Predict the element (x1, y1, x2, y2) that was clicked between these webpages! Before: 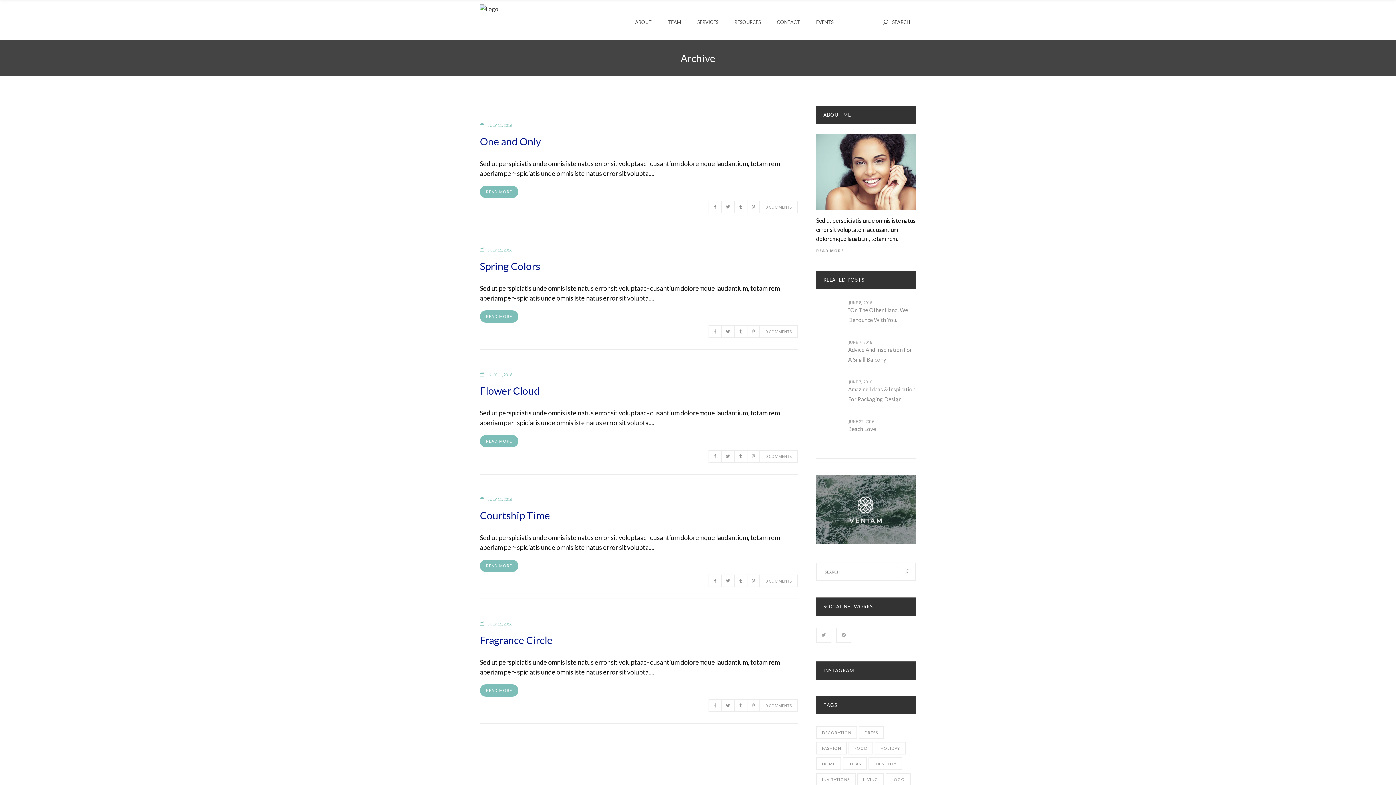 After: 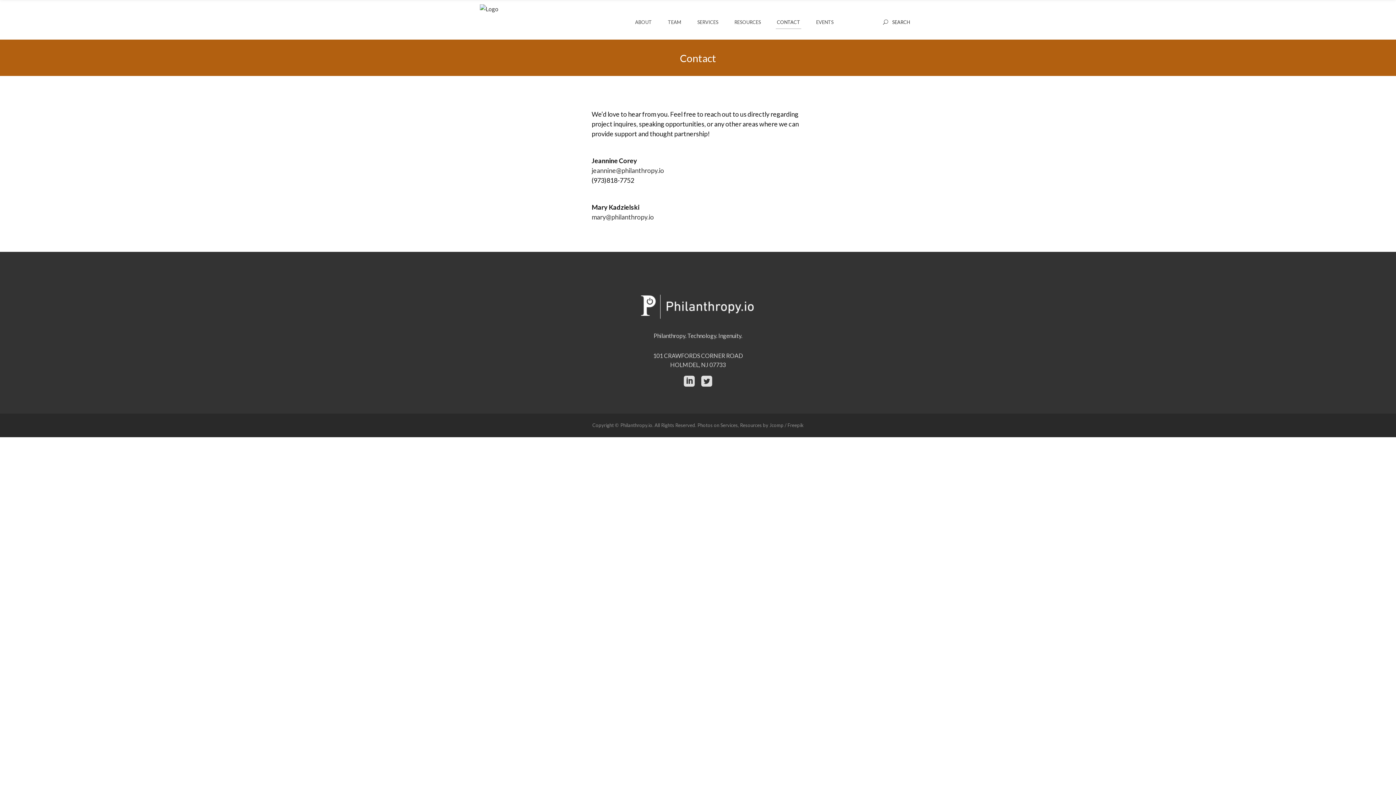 Action: label: CONTACT bbox: (769, 4, 808, 39)